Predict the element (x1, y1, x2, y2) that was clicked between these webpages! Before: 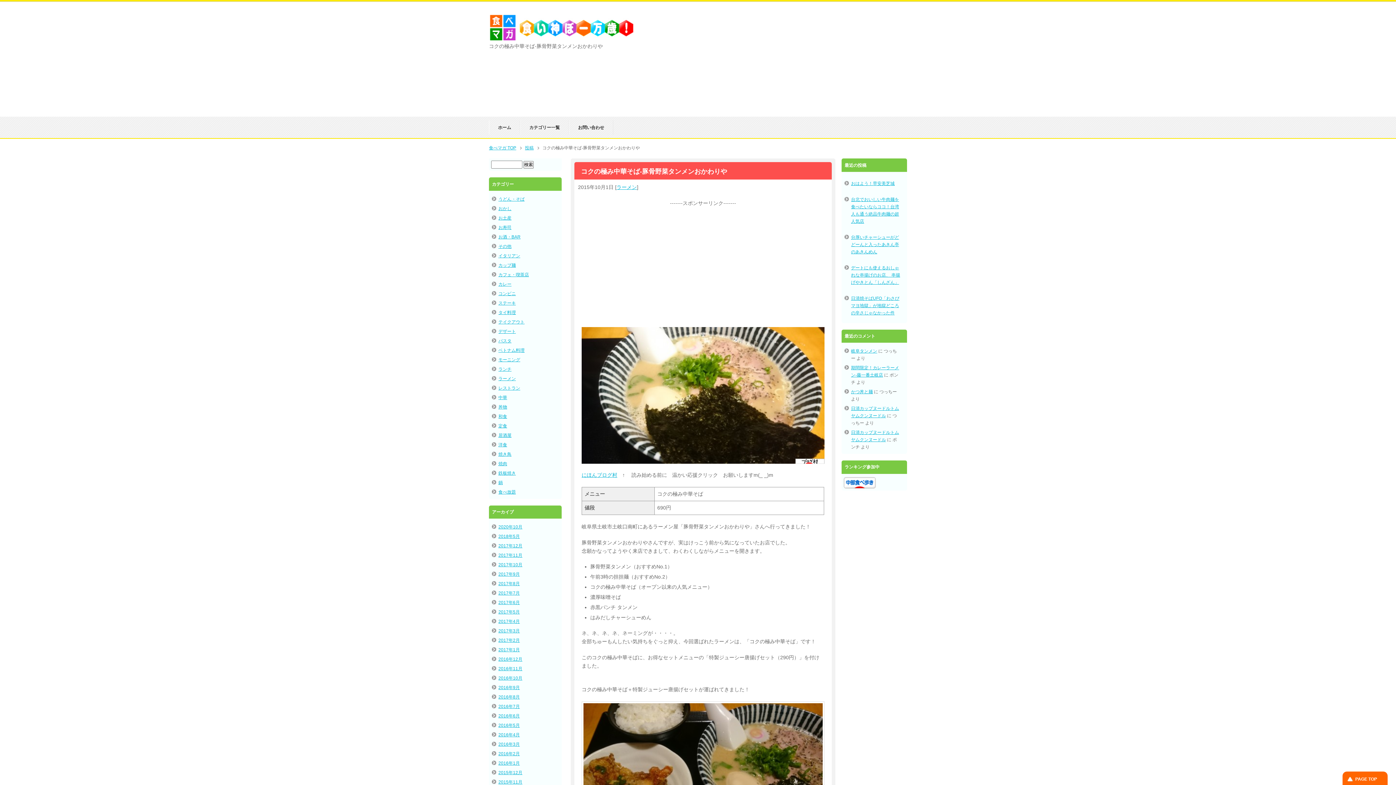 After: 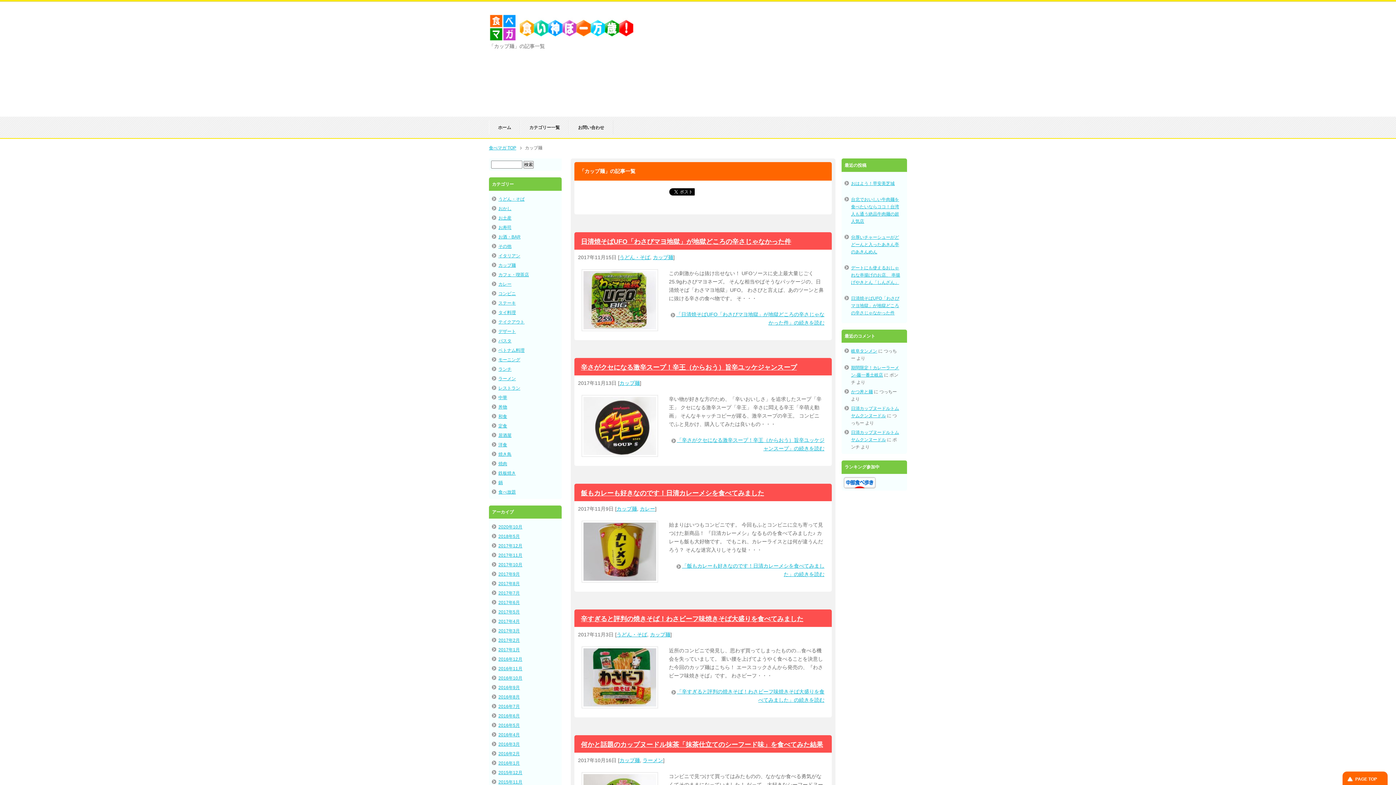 Action: bbox: (498, 262, 516, 267) label: カップ麺